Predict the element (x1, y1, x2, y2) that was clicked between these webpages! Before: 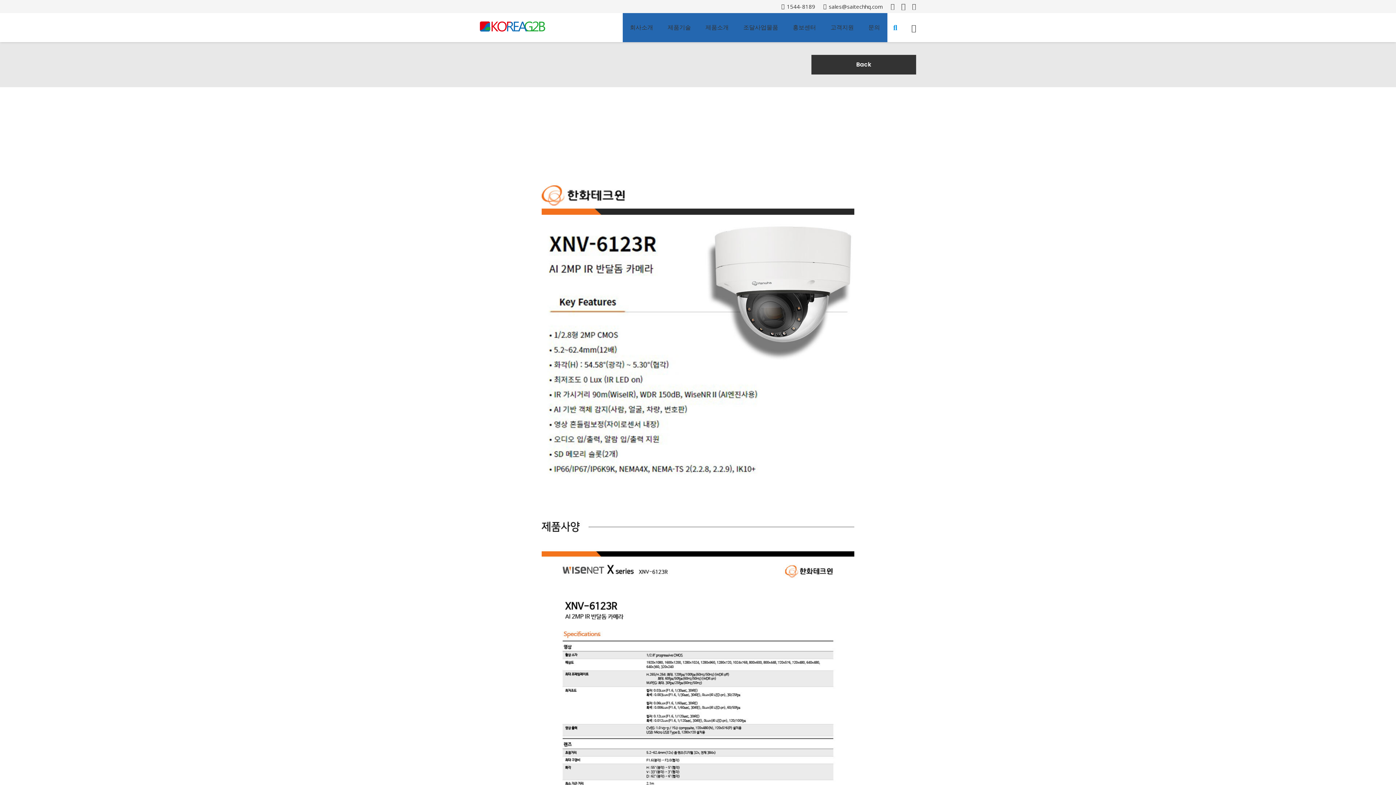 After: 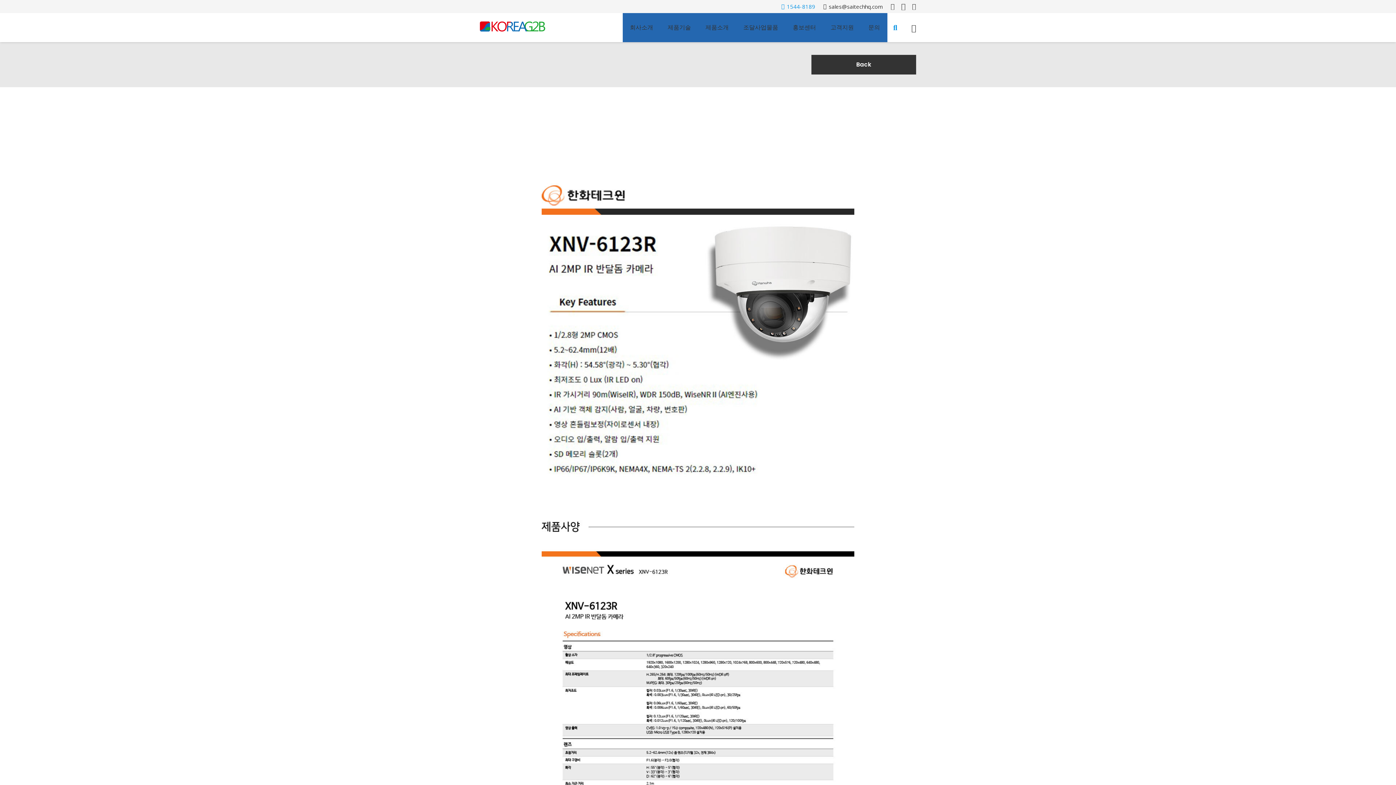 Action: label: 1544-8189 bbox: (781, 2, 815, 10)